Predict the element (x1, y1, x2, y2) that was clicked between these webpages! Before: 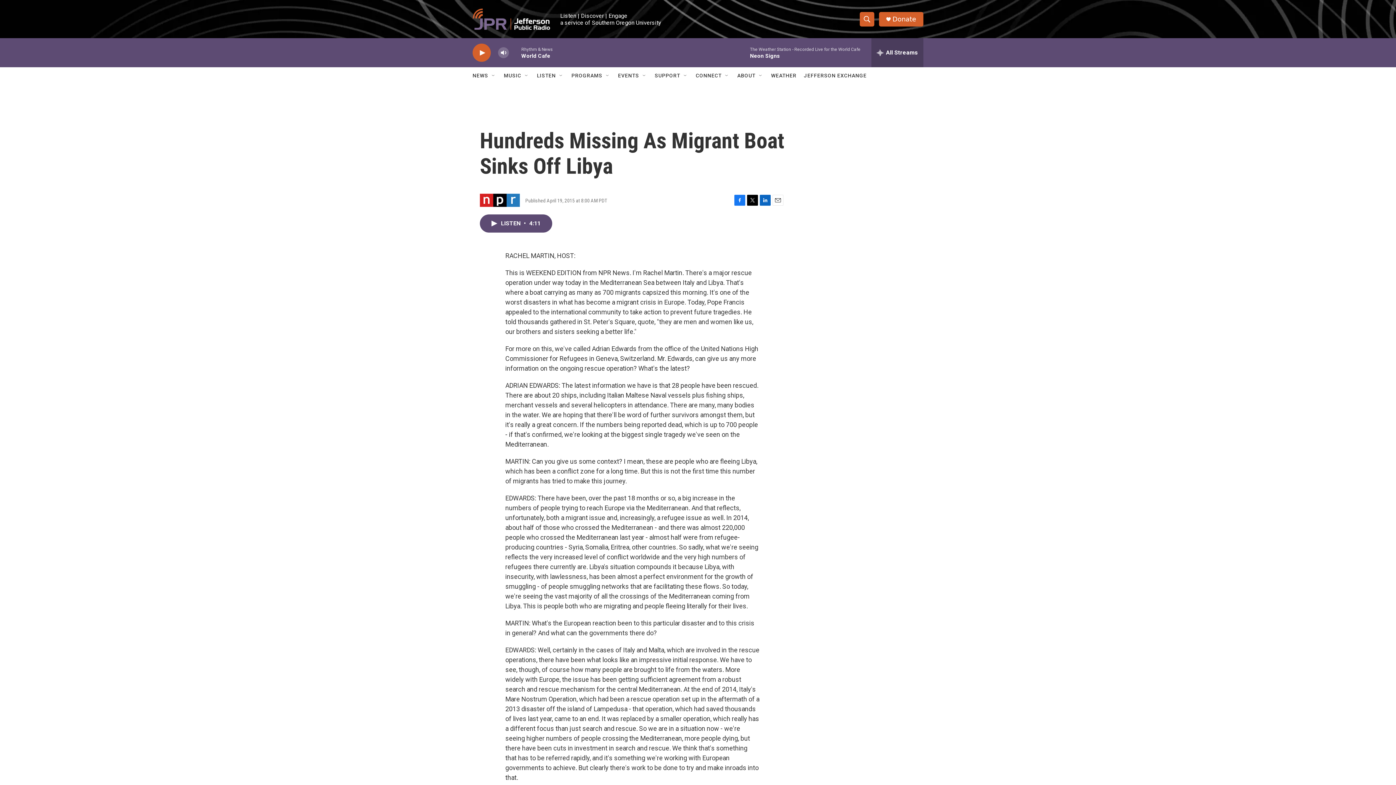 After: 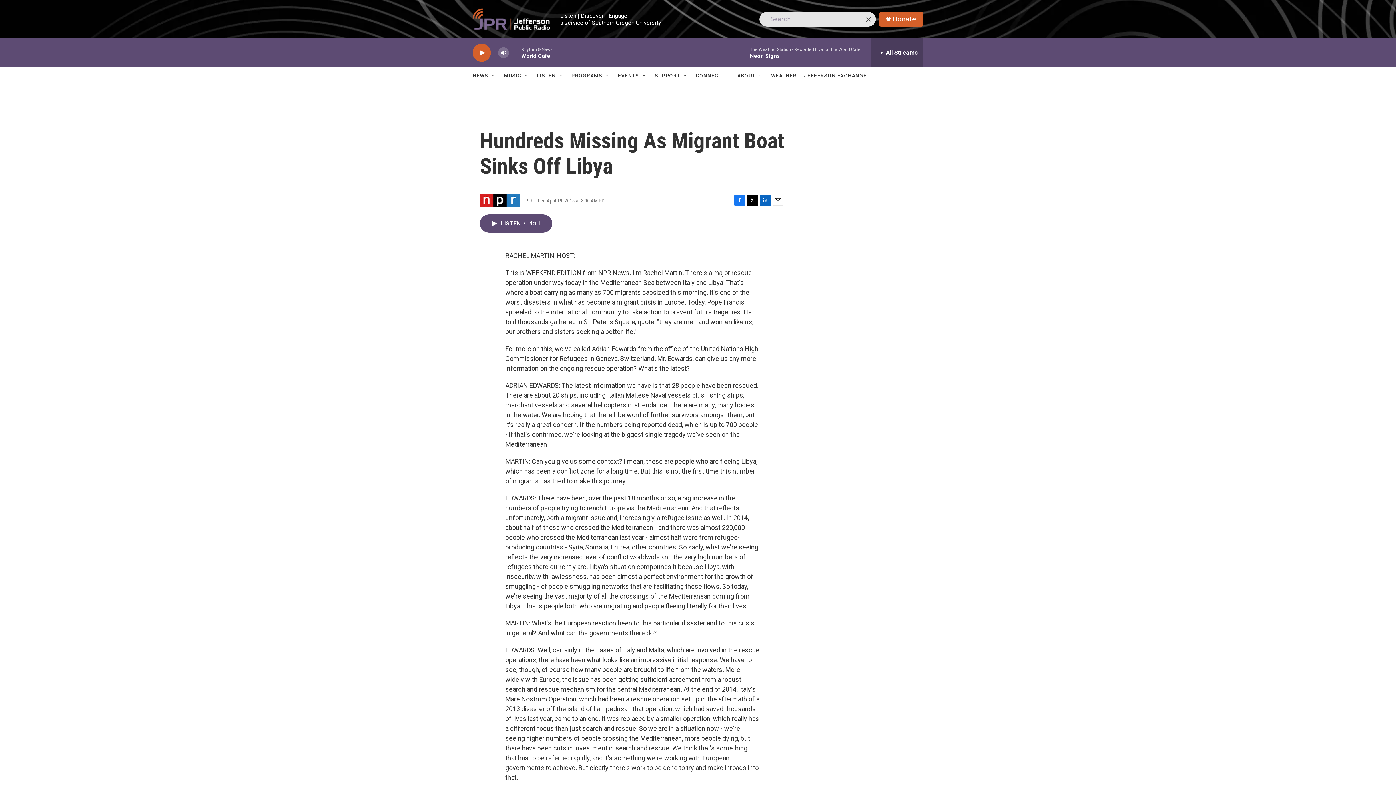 Action: label: header-search-icon bbox: (860, 11, 874, 26)